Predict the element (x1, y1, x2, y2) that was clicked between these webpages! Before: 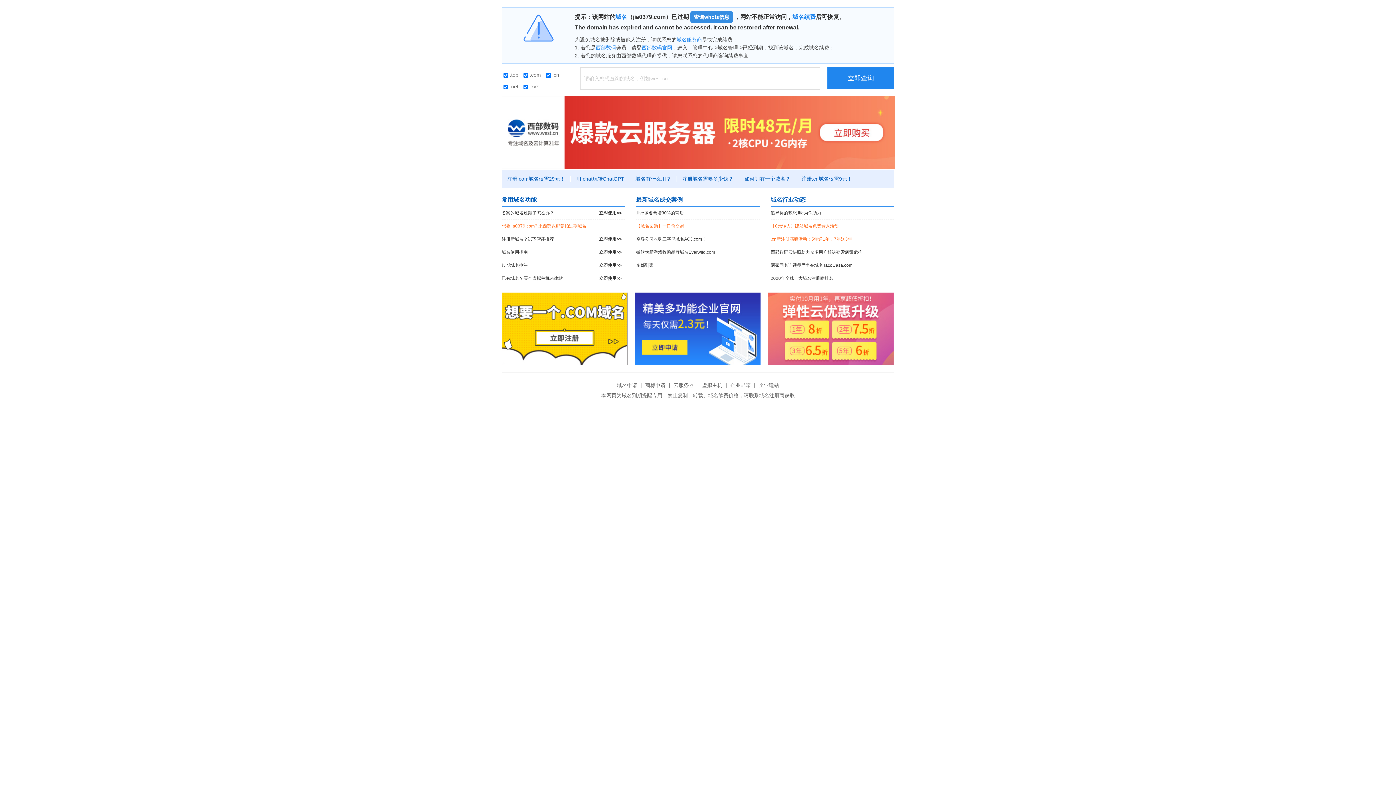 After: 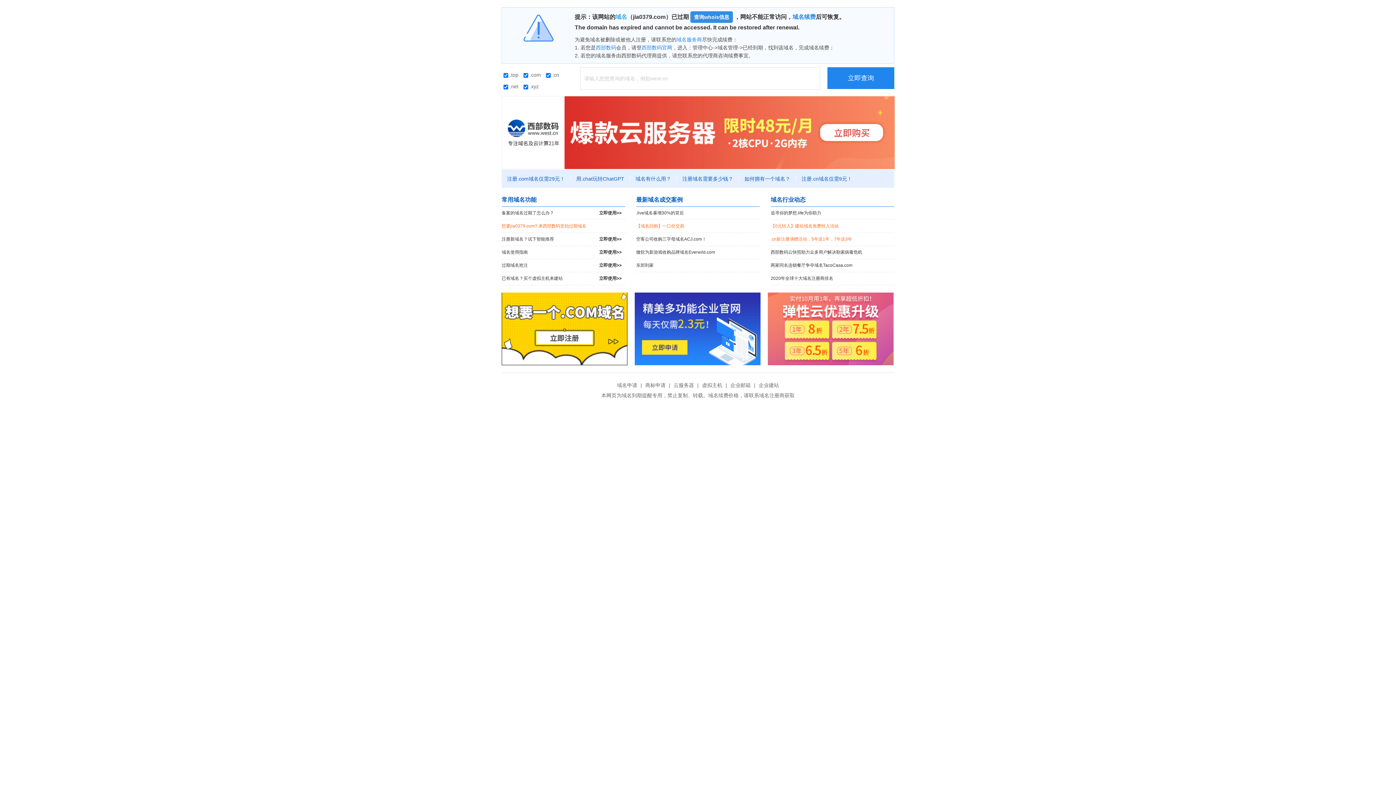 Action: bbox: (615, 13, 627, 20) label: 域名